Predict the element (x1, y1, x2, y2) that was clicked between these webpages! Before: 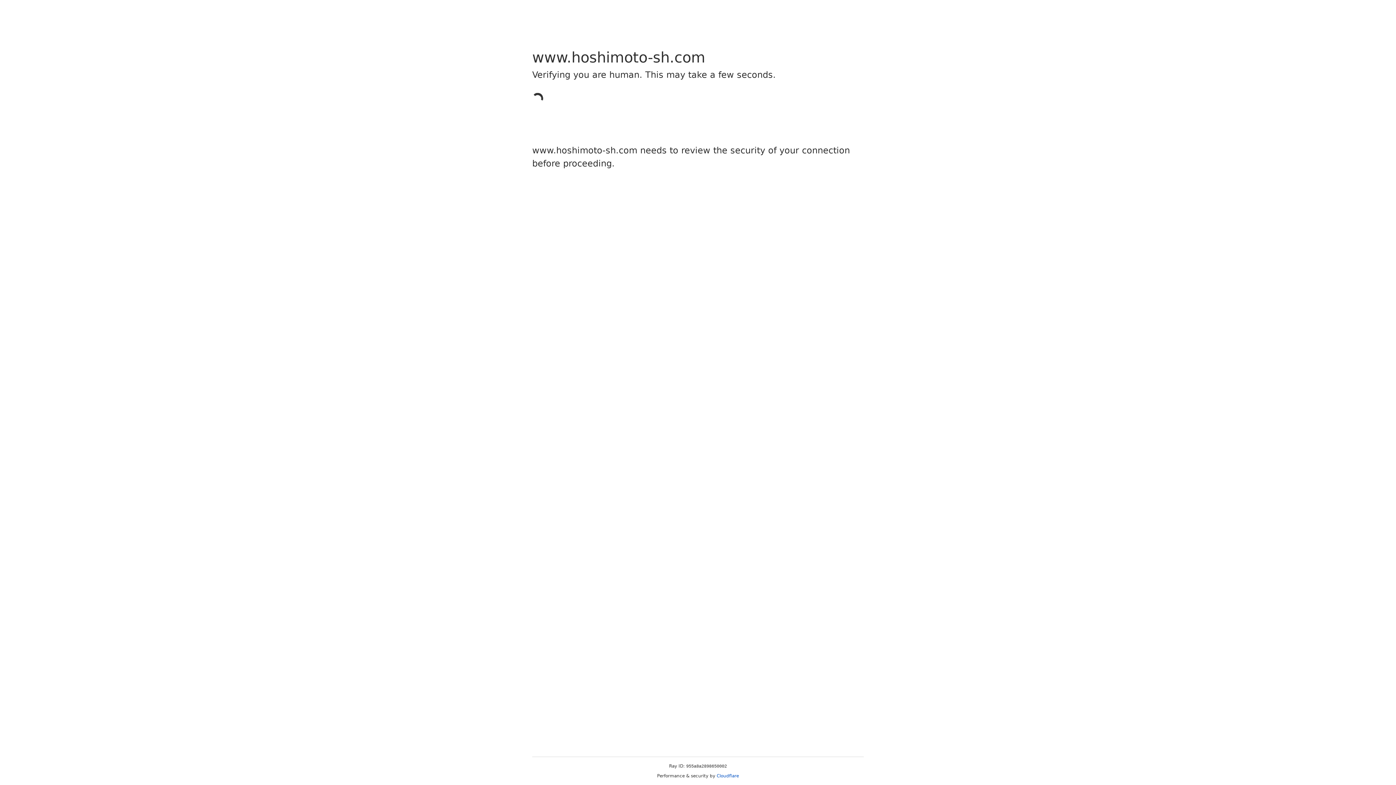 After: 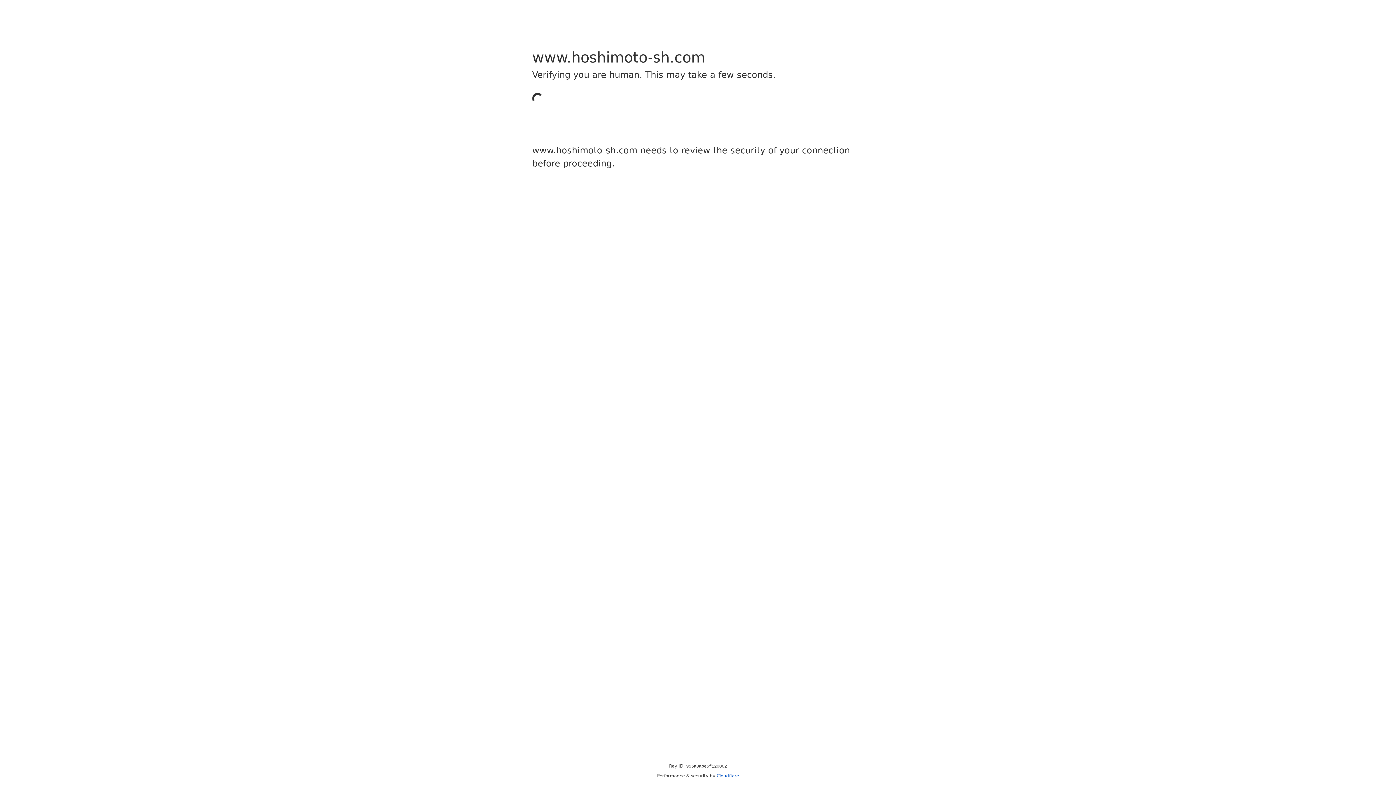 Action: label: Cloudflare bbox: (716, 773, 739, 778)